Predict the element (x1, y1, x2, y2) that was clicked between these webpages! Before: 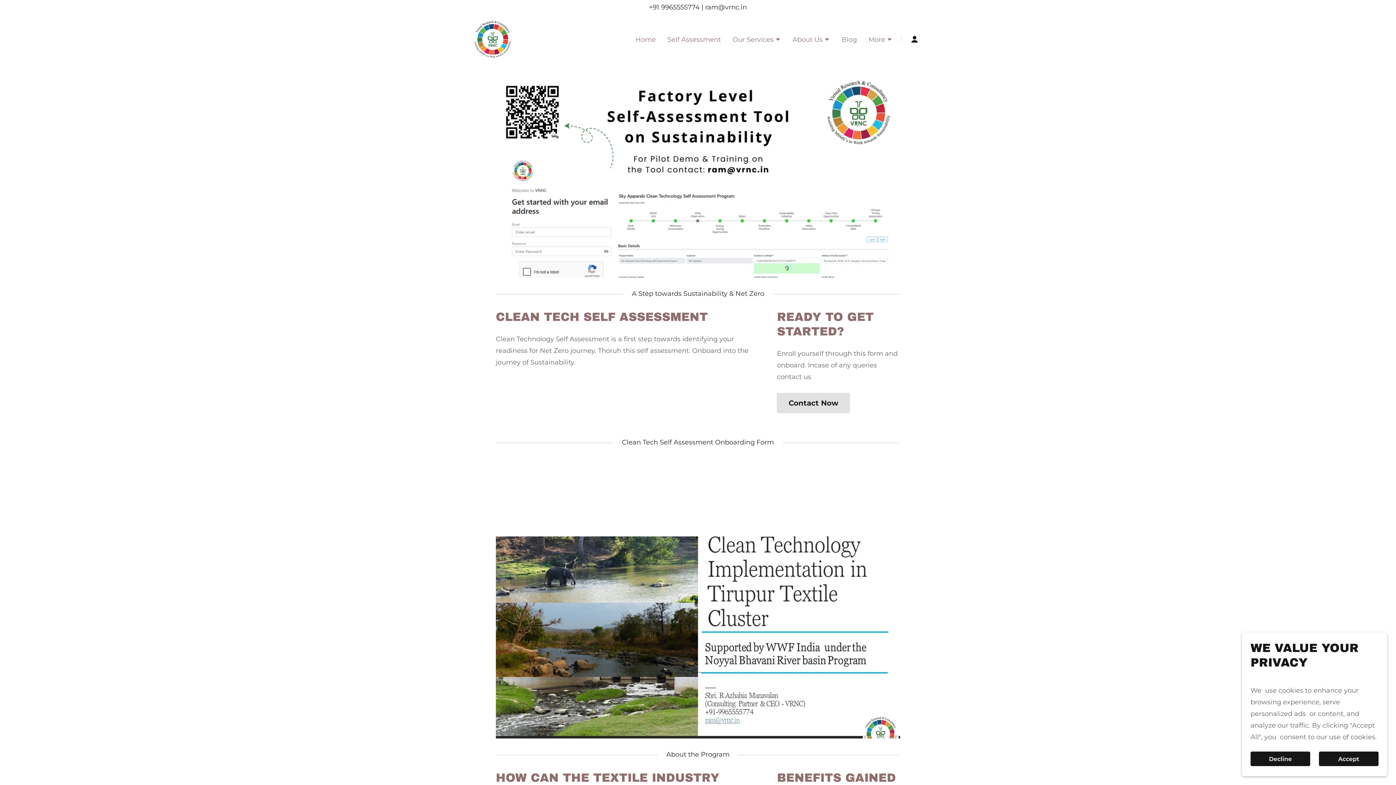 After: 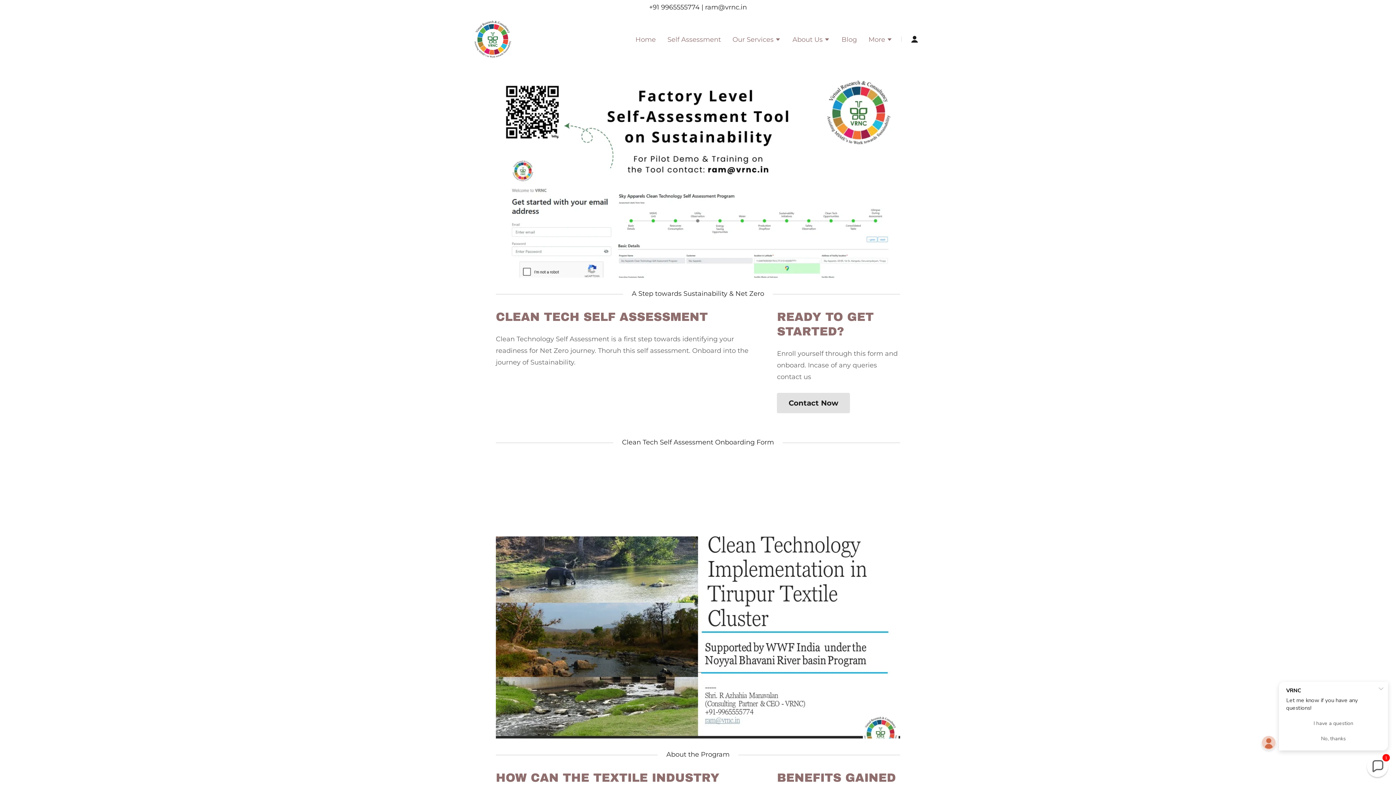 Action: bbox: (1319, 752, 1378, 766) label: Accept